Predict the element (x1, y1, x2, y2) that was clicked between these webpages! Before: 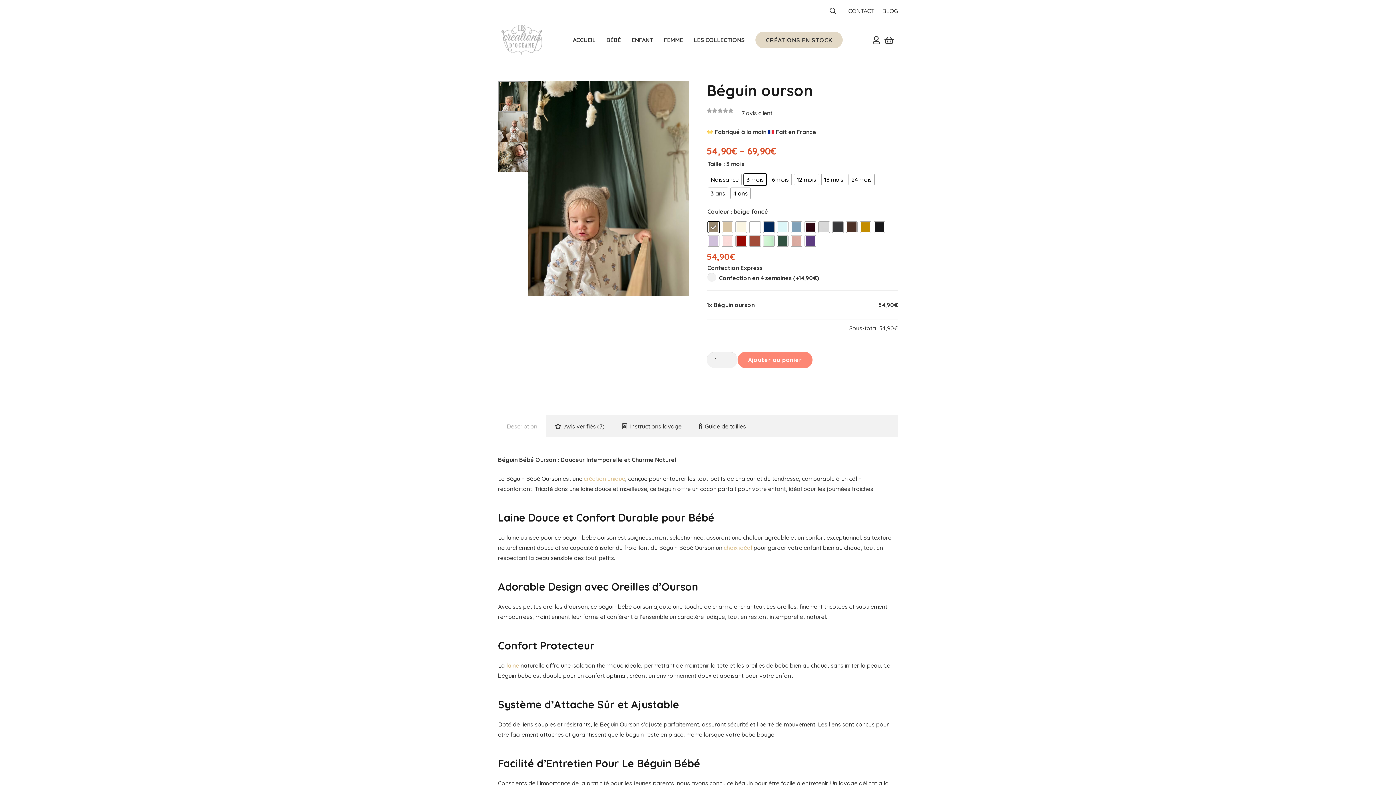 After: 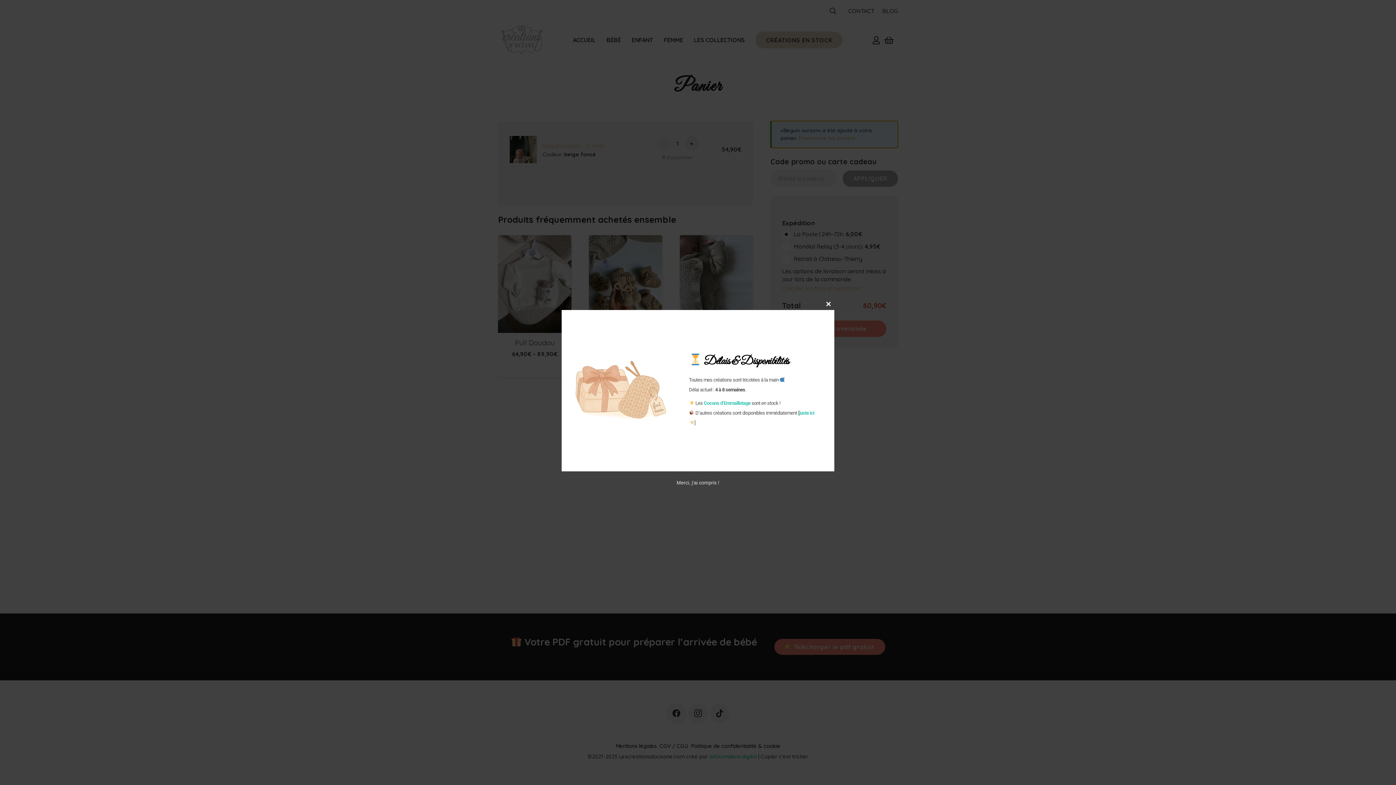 Action: bbox: (737, 352, 812, 368) label: Ajouter au panier